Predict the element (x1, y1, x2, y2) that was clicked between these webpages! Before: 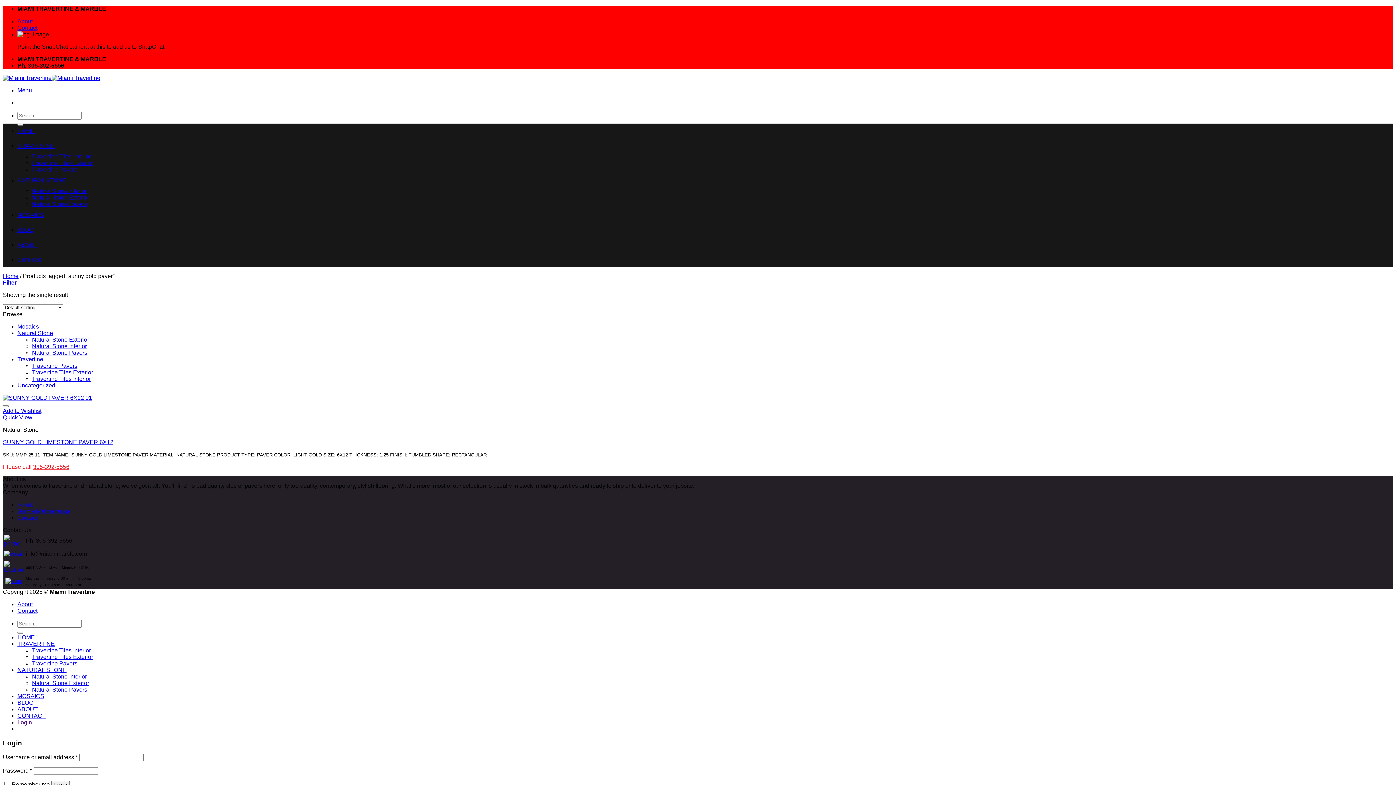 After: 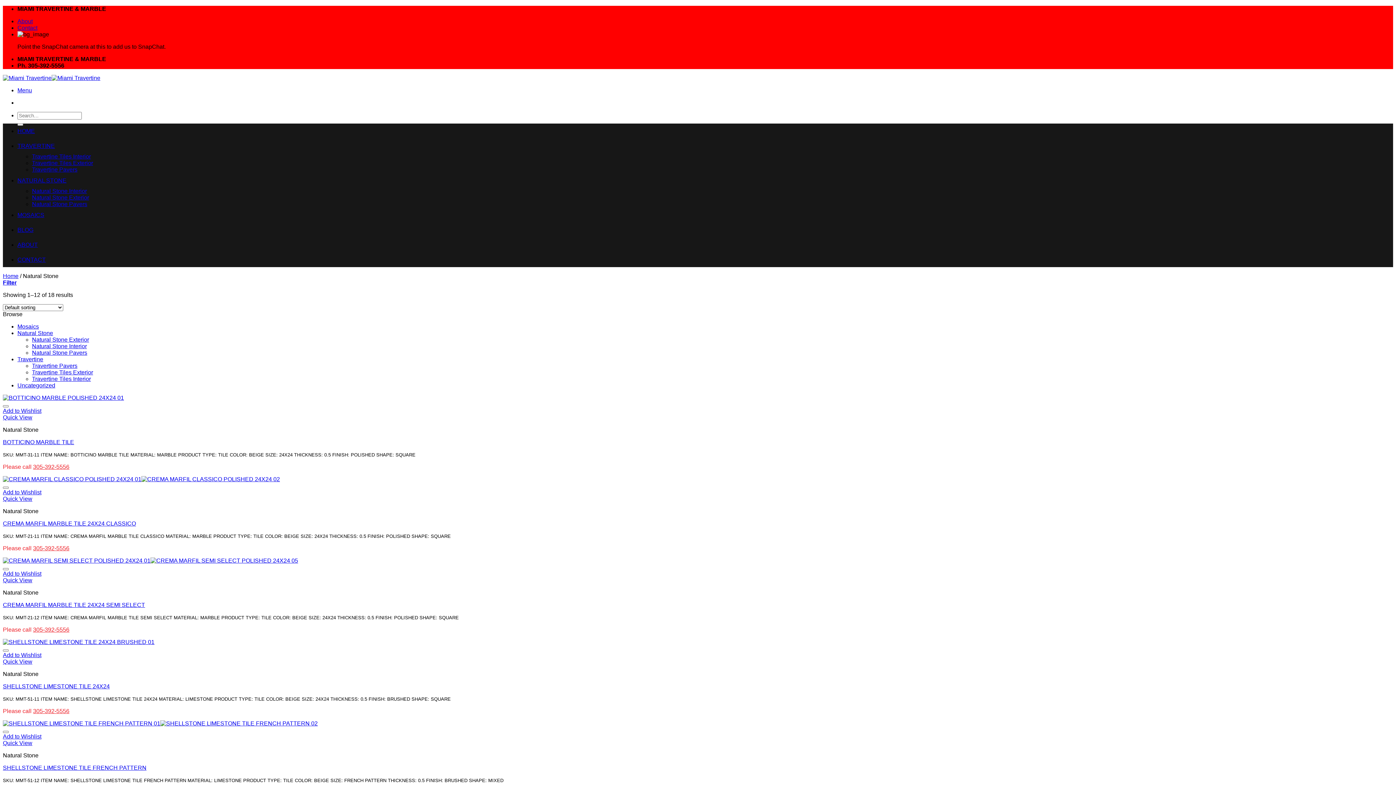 Action: label: NATURAL STONE bbox: (17, 667, 66, 673)